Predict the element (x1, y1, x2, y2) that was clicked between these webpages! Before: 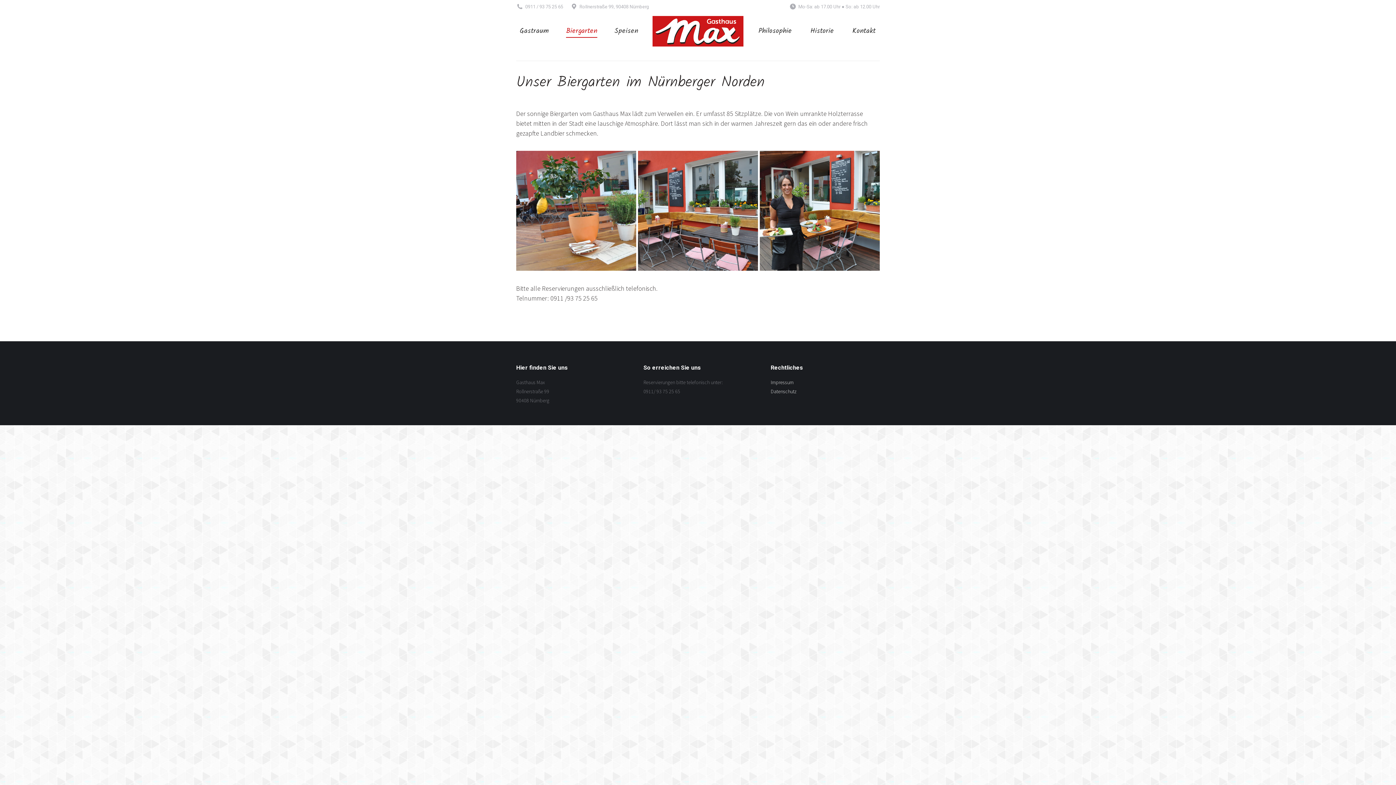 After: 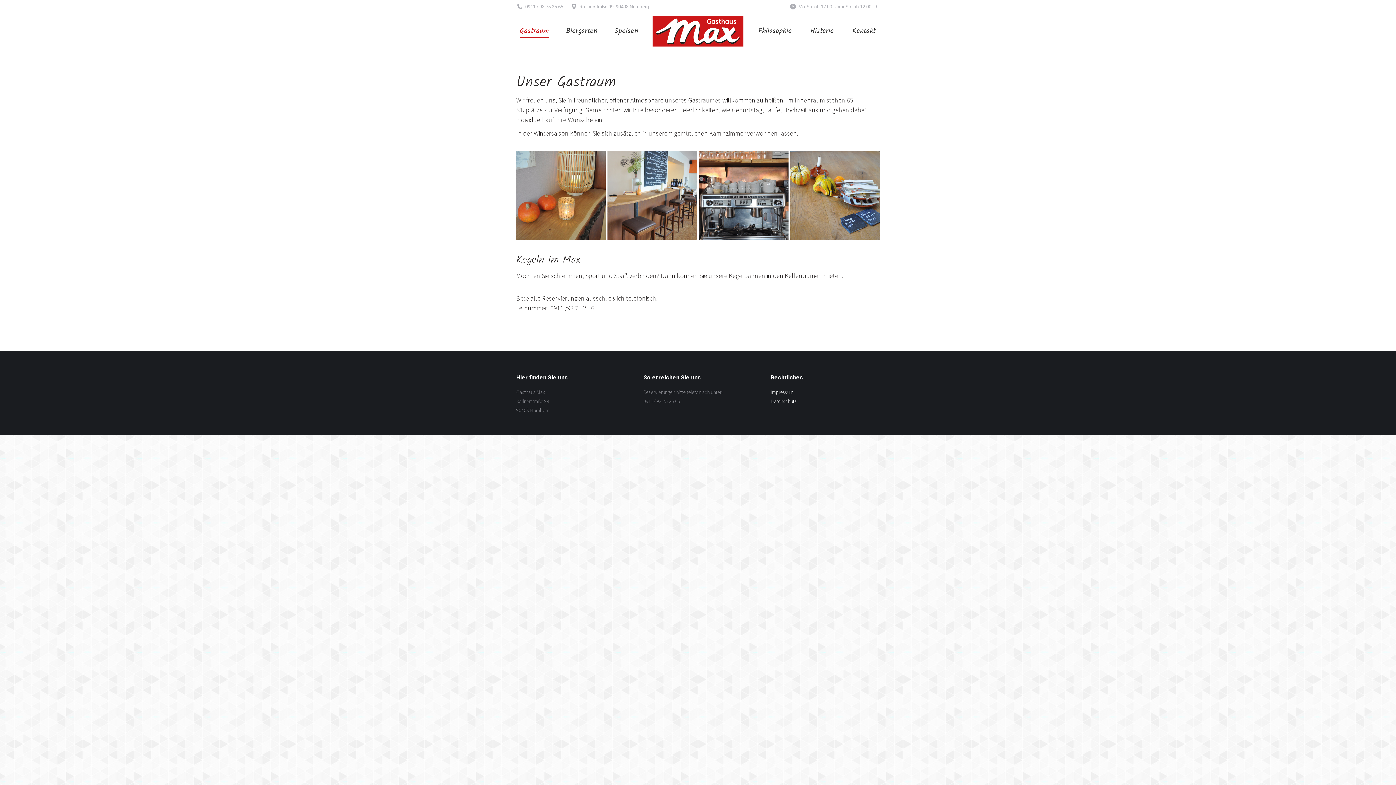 Action: label: Gastraum bbox: (516, 19, 552, 42)